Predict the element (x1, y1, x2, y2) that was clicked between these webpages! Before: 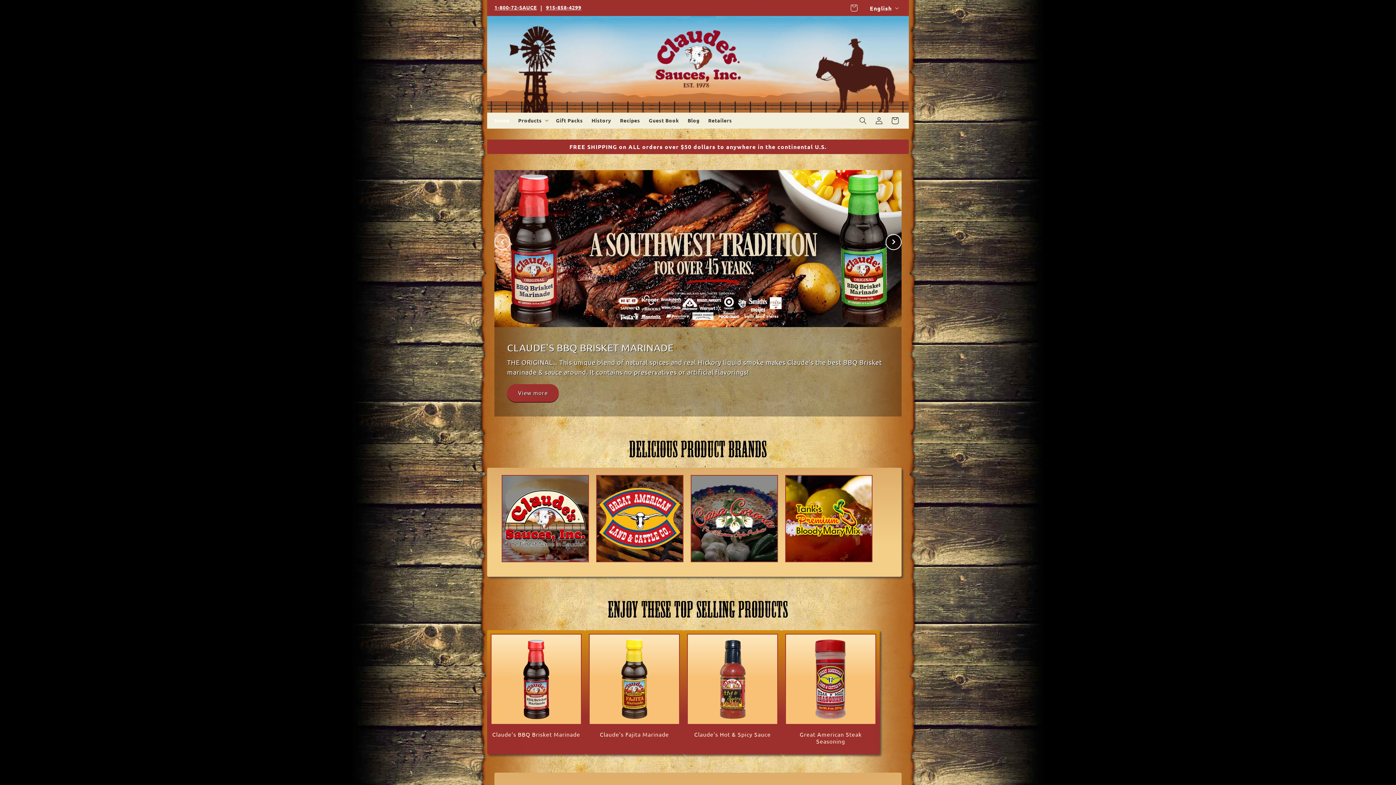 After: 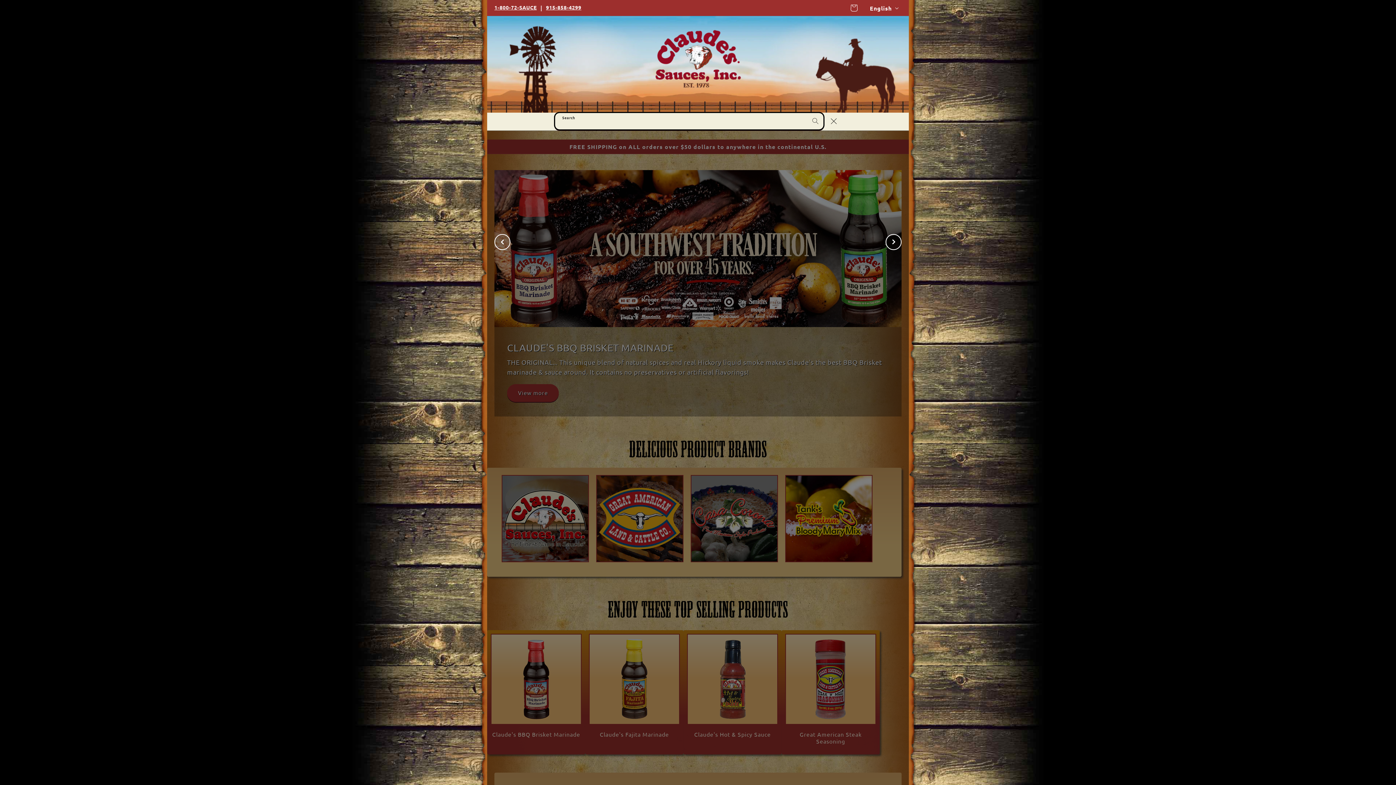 Action: label: Search bbox: (855, 112, 871, 128)